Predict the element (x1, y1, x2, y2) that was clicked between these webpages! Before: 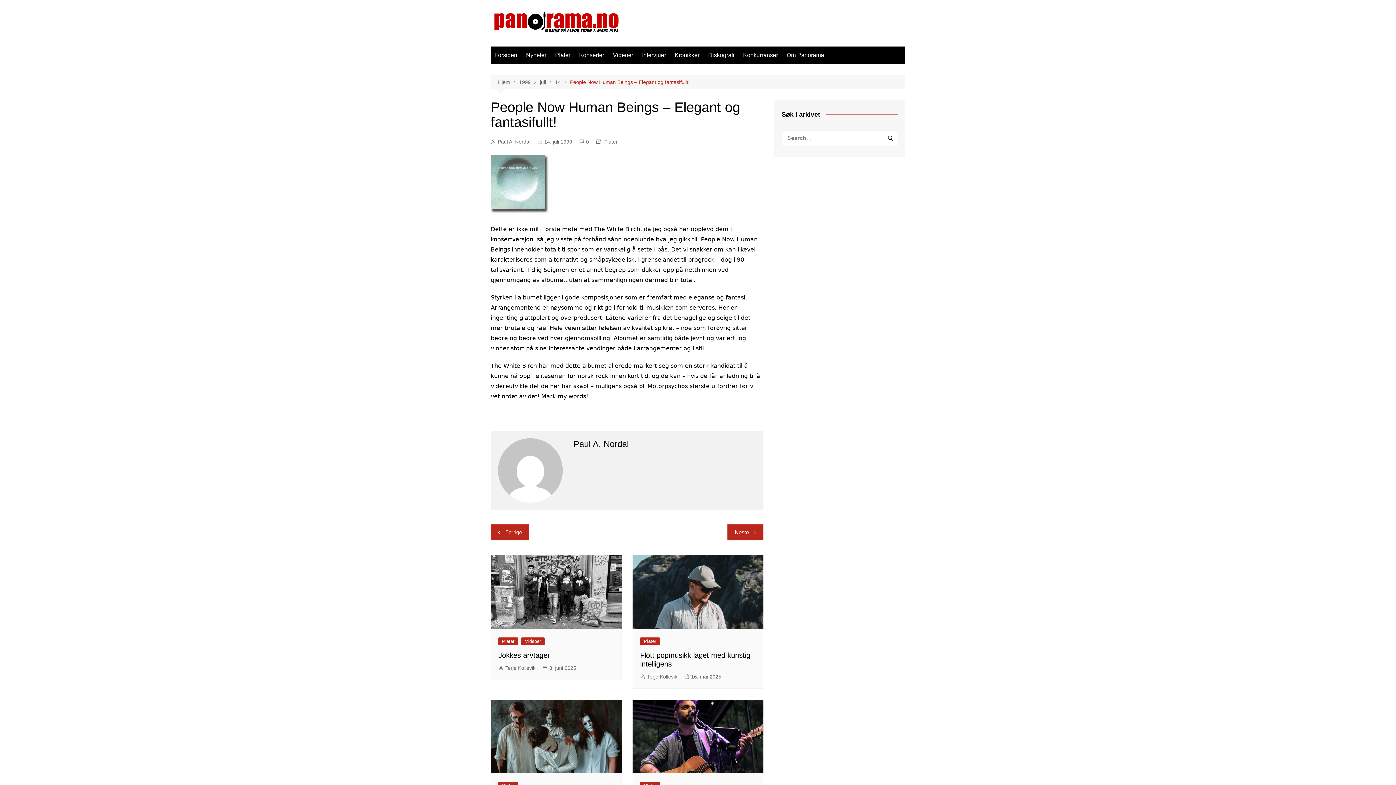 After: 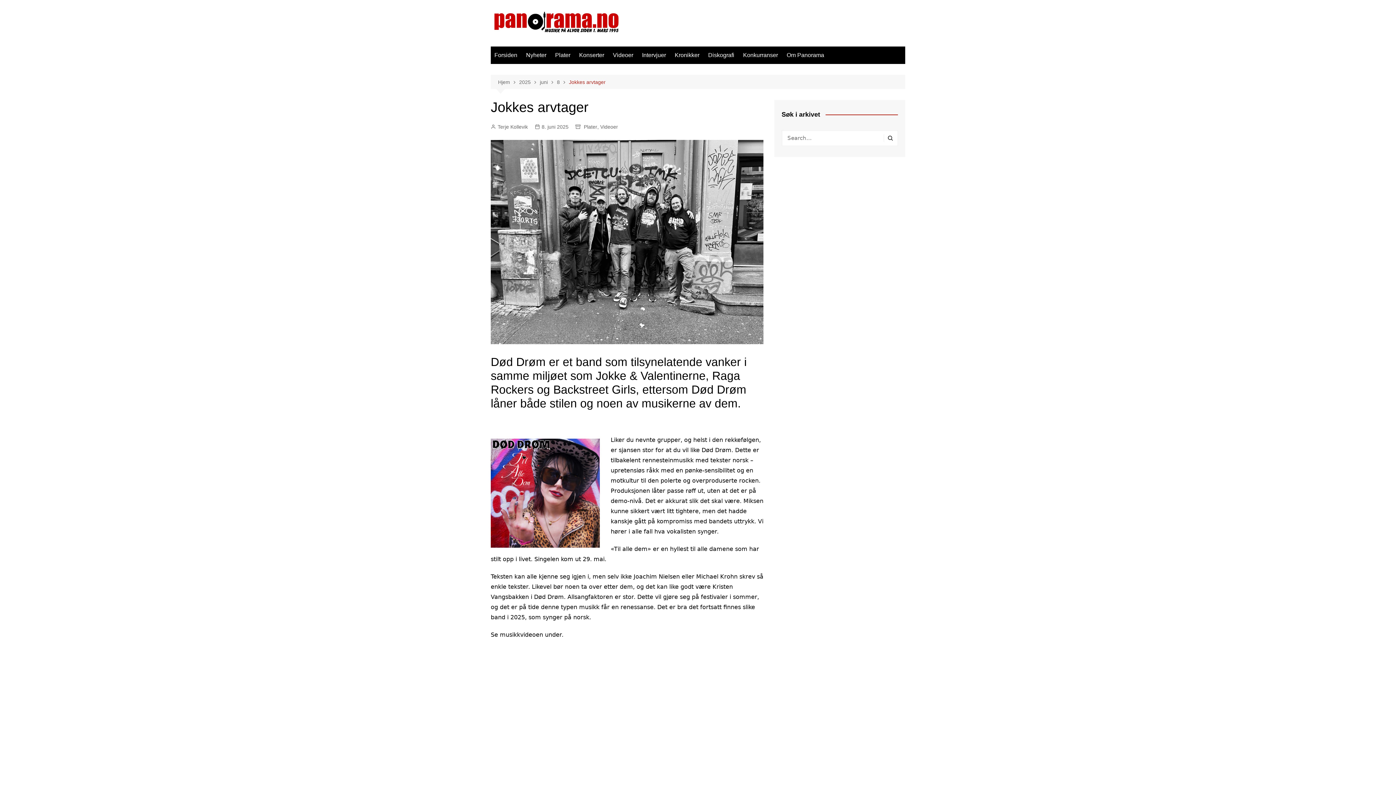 Action: bbox: (490, 555, 621, 628)